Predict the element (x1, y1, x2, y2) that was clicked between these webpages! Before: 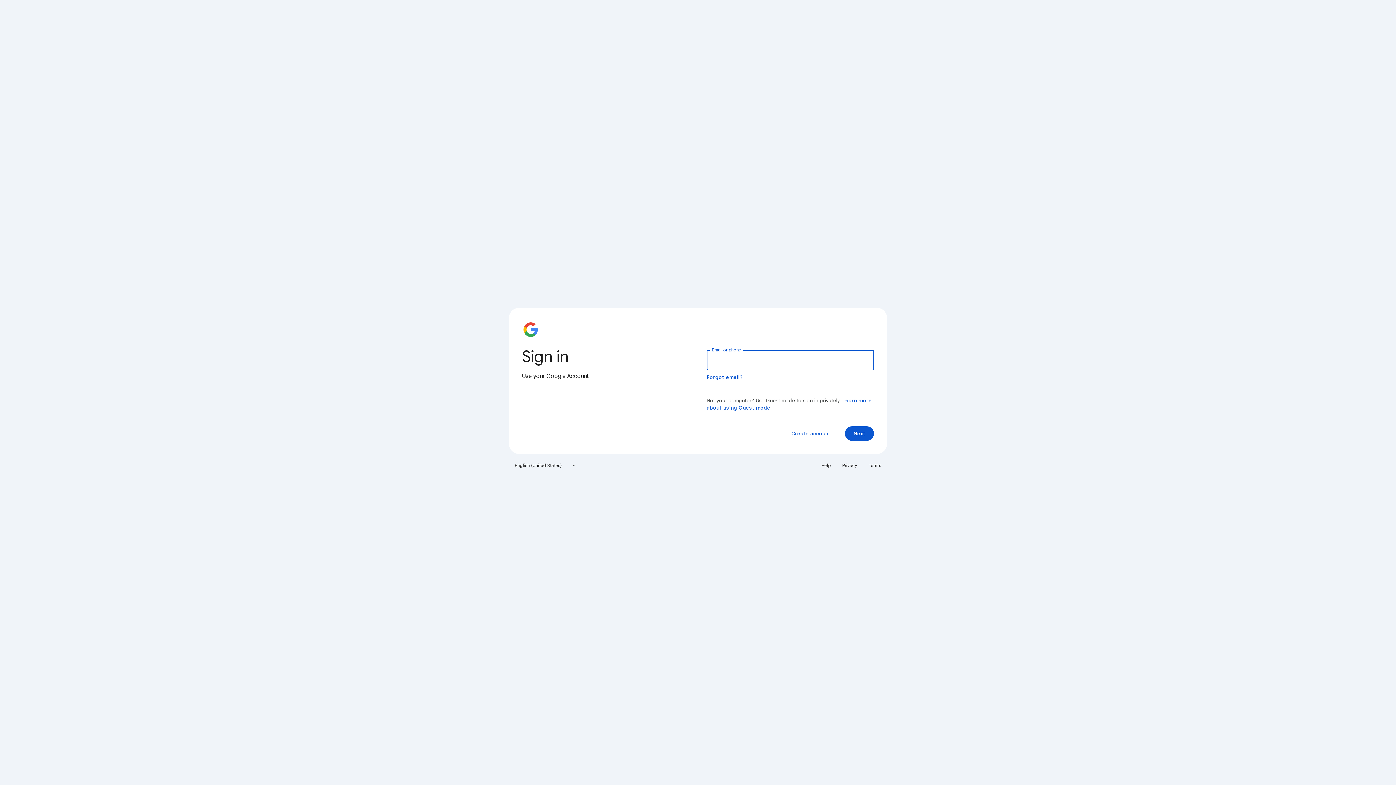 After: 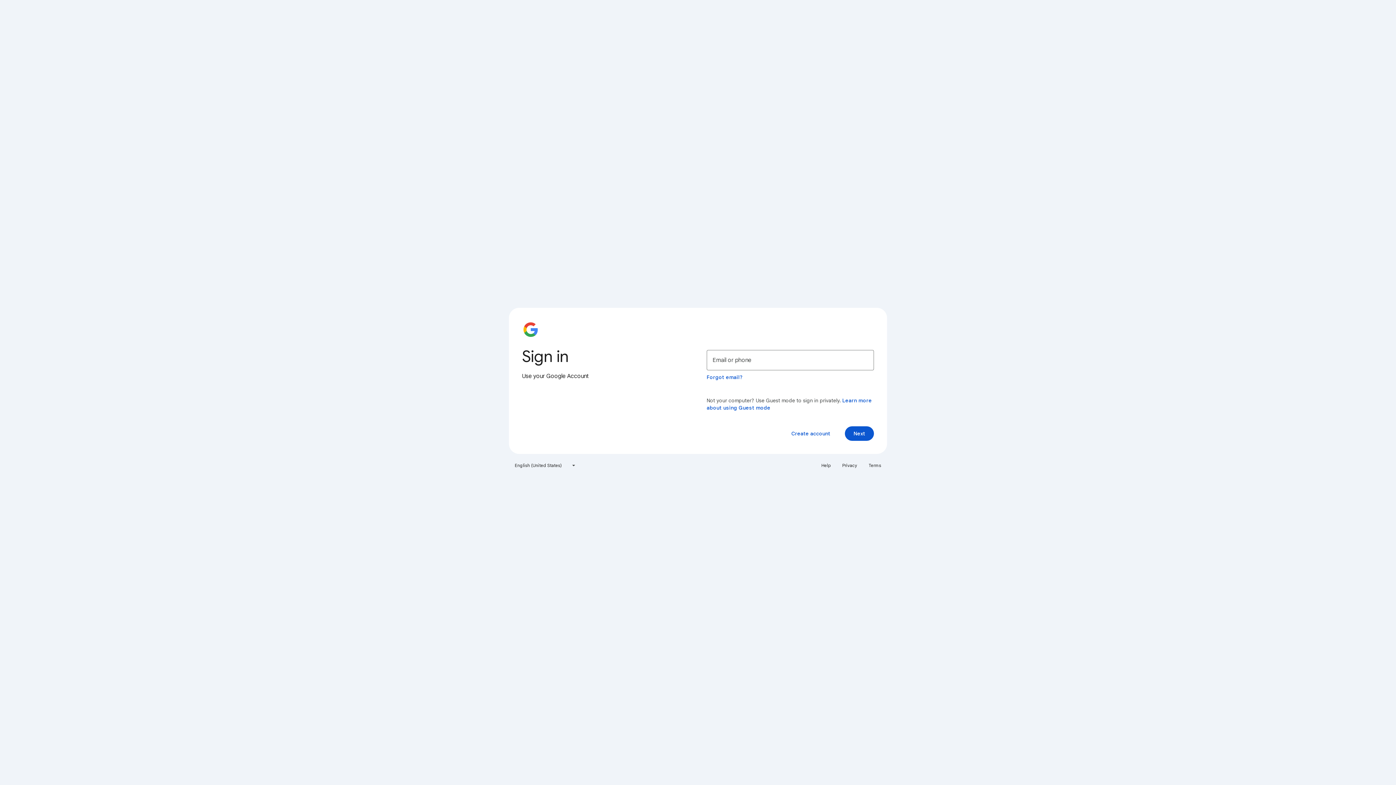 Action: label: Terms bbox: (864, 460, 885, 471)